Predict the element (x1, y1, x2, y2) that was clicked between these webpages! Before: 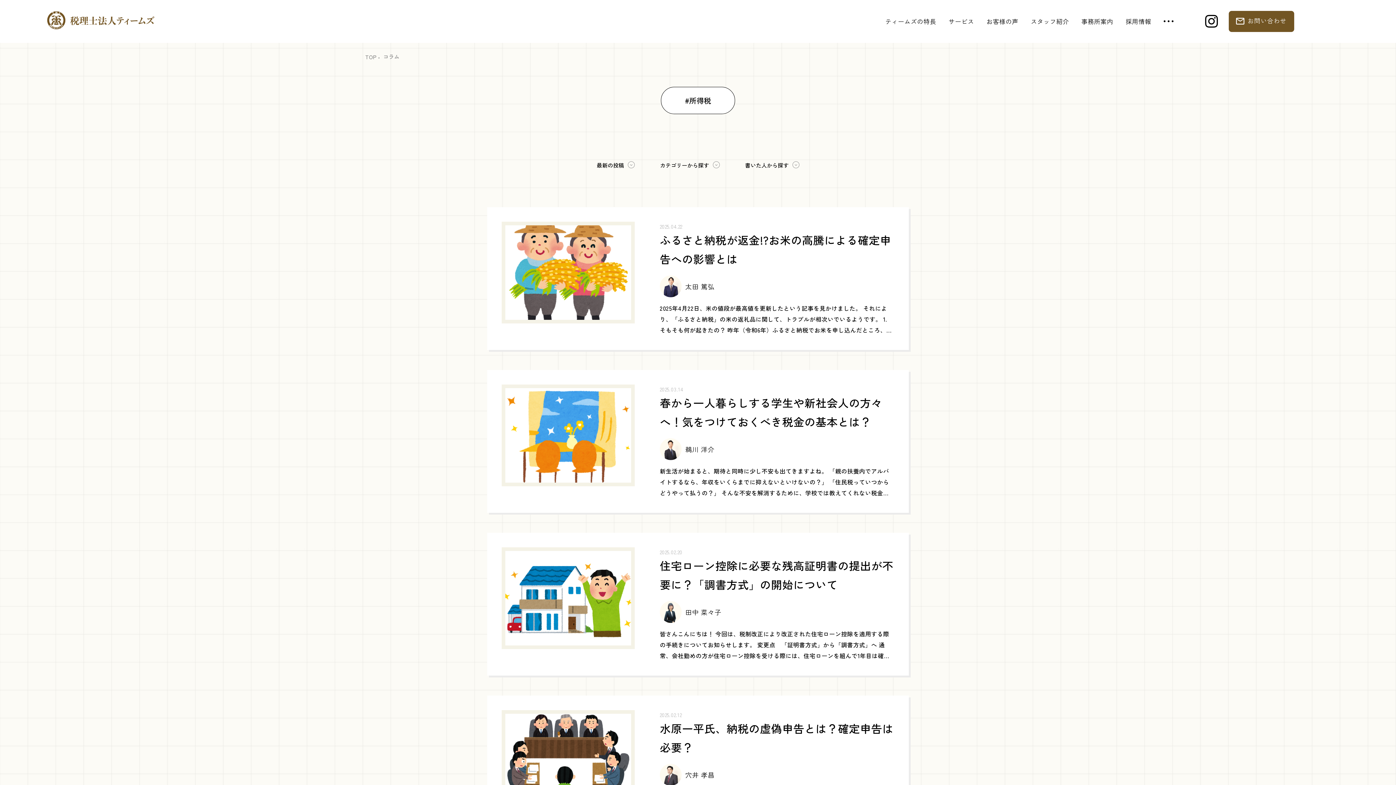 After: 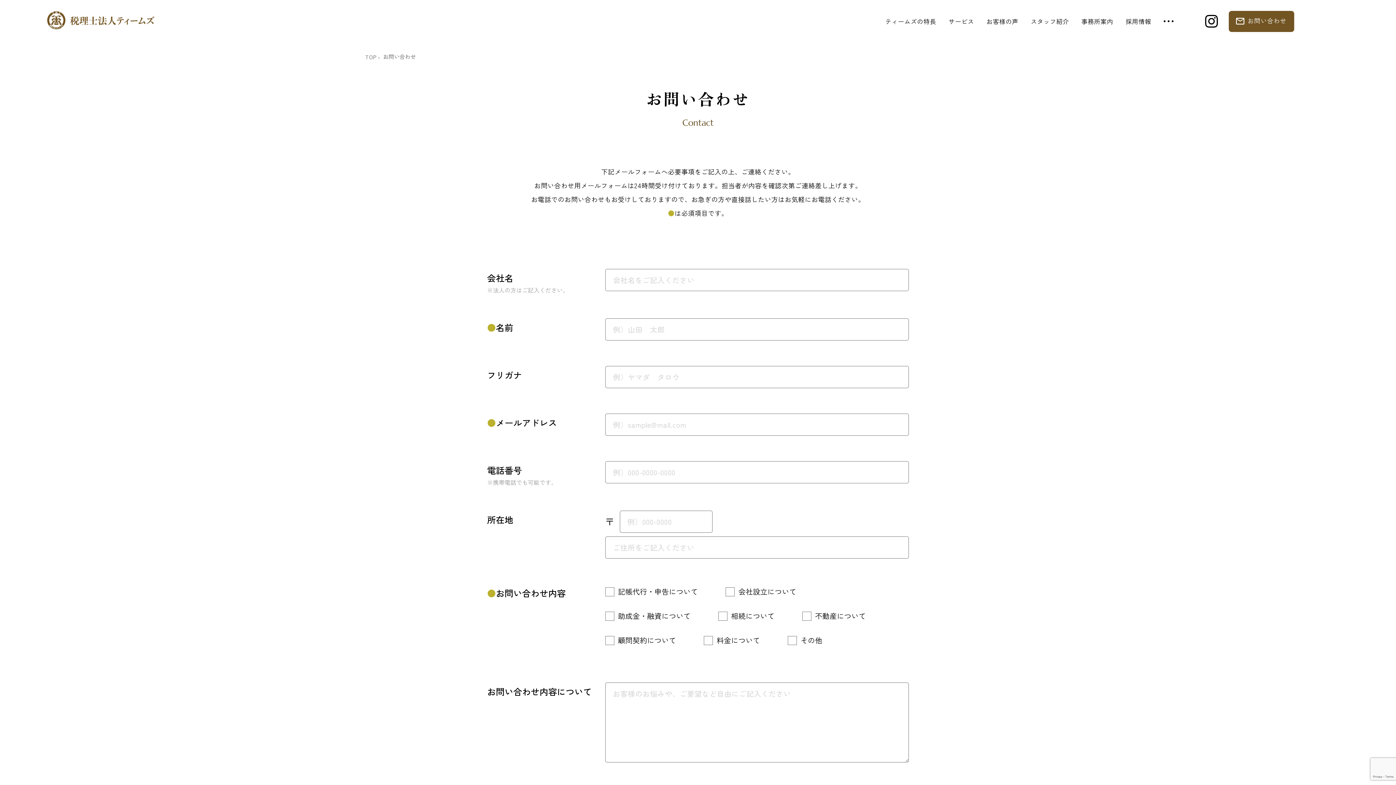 Action: label:  お問い合わせ bbox: (1229, 10, 1294, 31)